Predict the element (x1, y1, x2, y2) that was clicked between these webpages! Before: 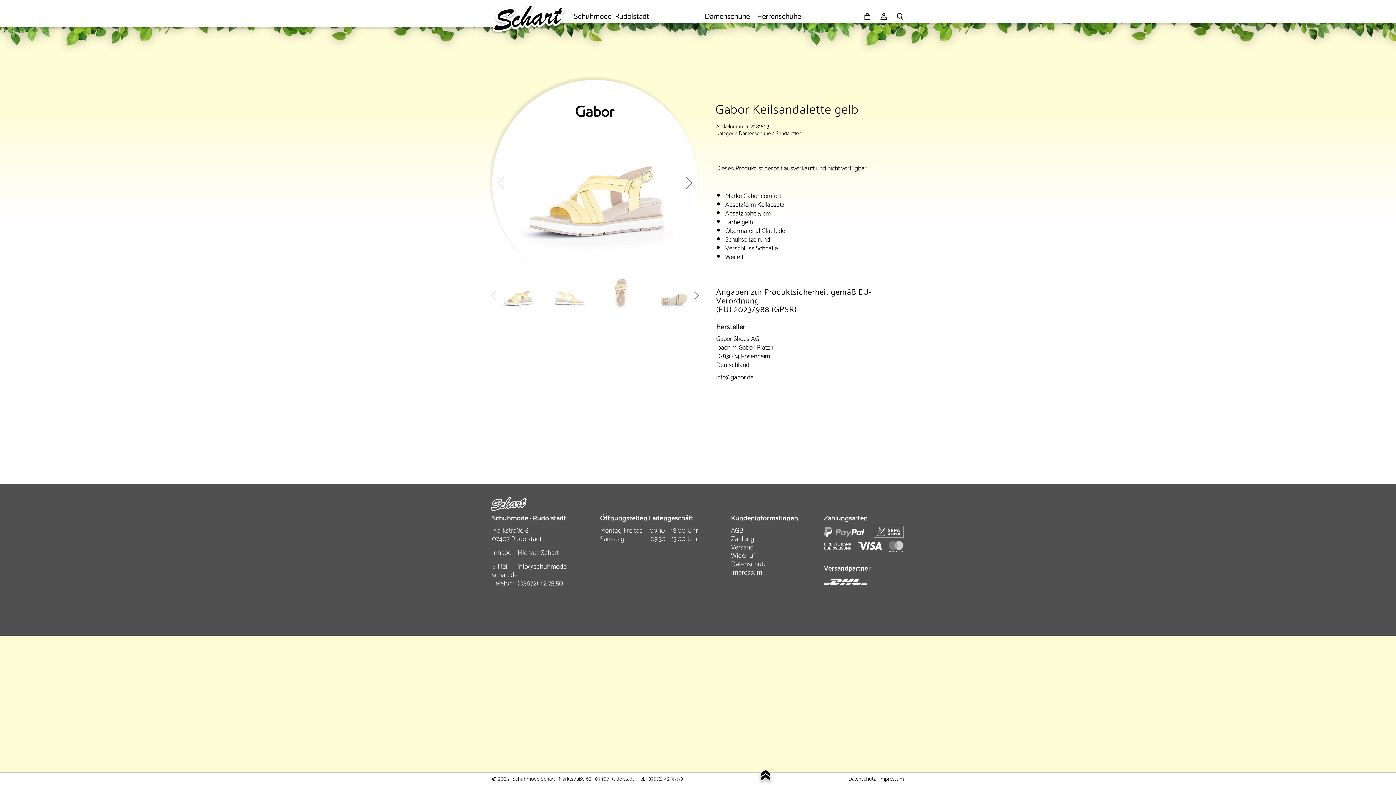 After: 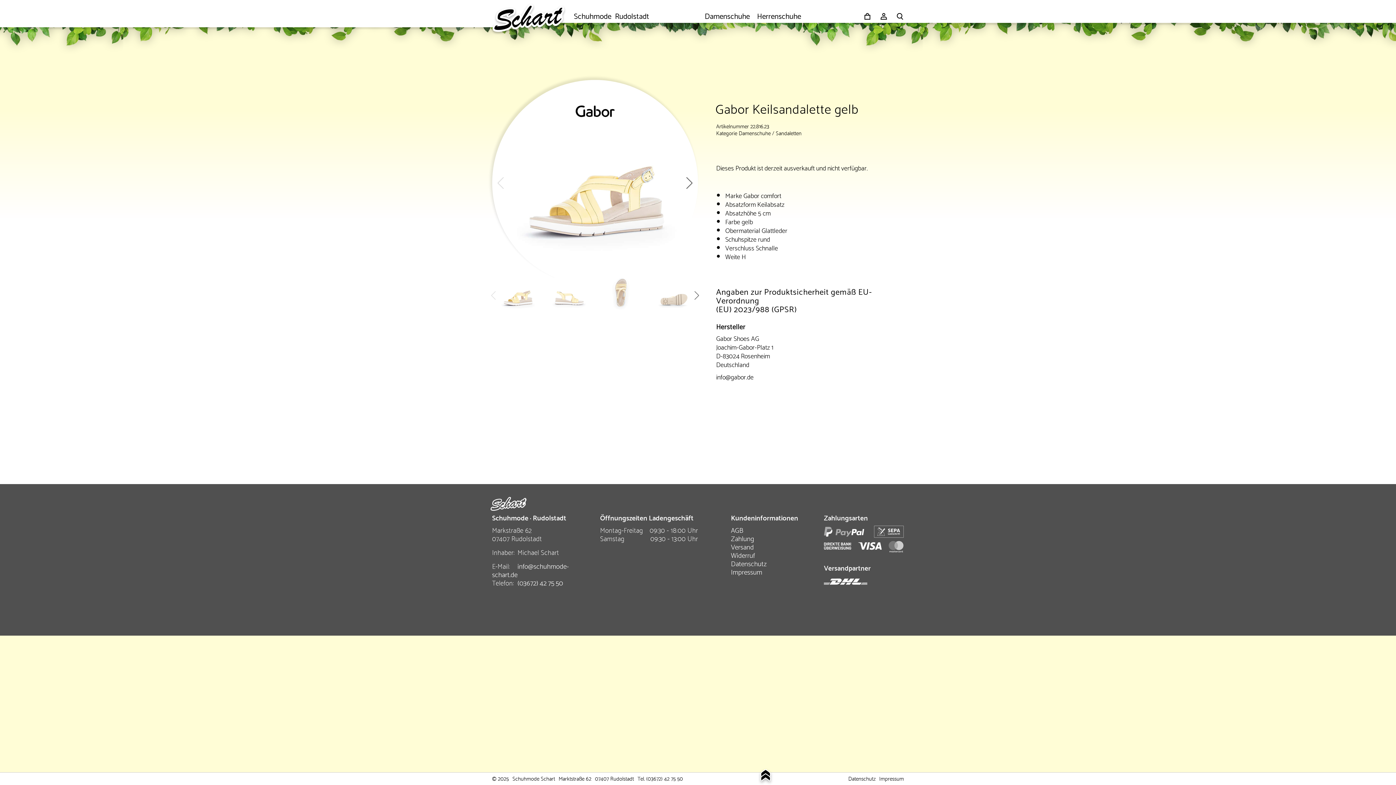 Action: bbox: (760, 769, 771, 784)